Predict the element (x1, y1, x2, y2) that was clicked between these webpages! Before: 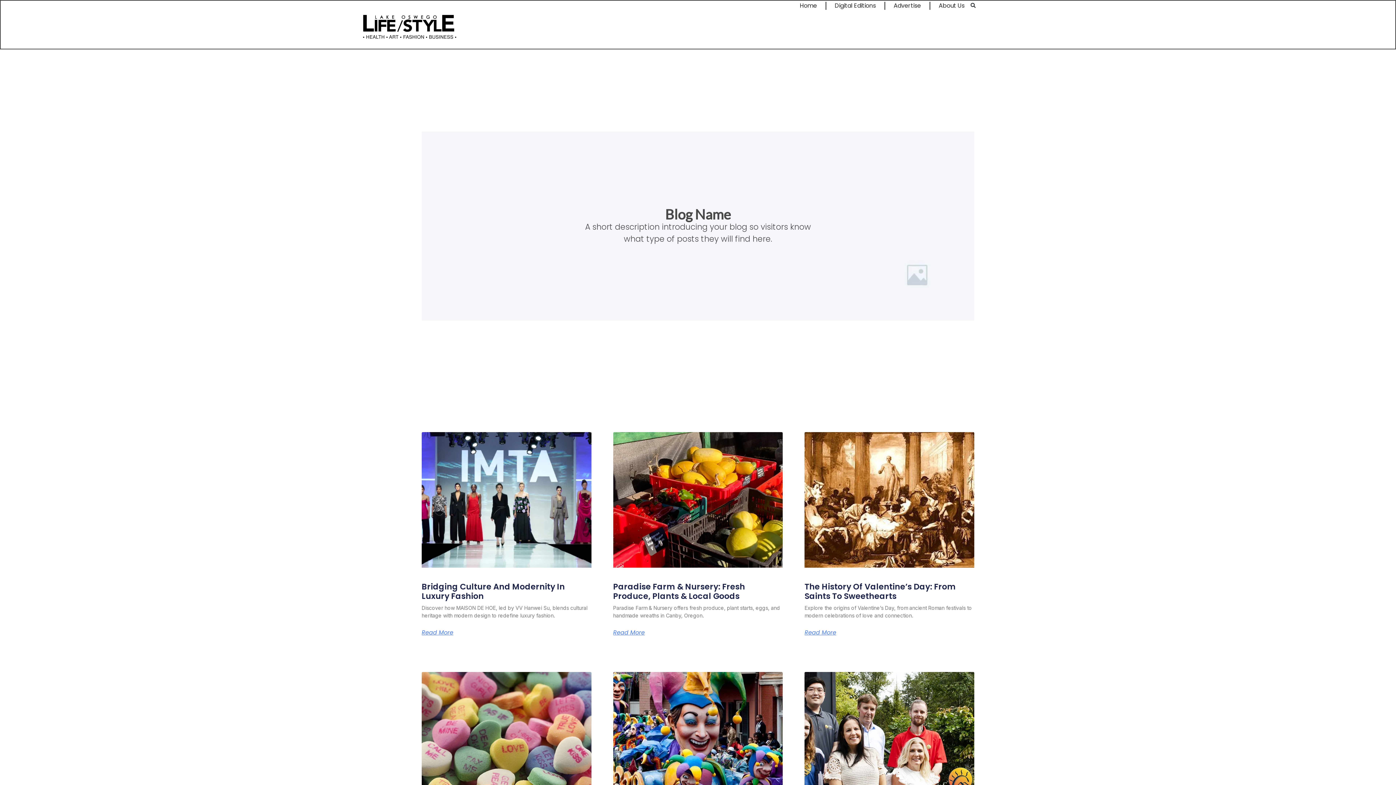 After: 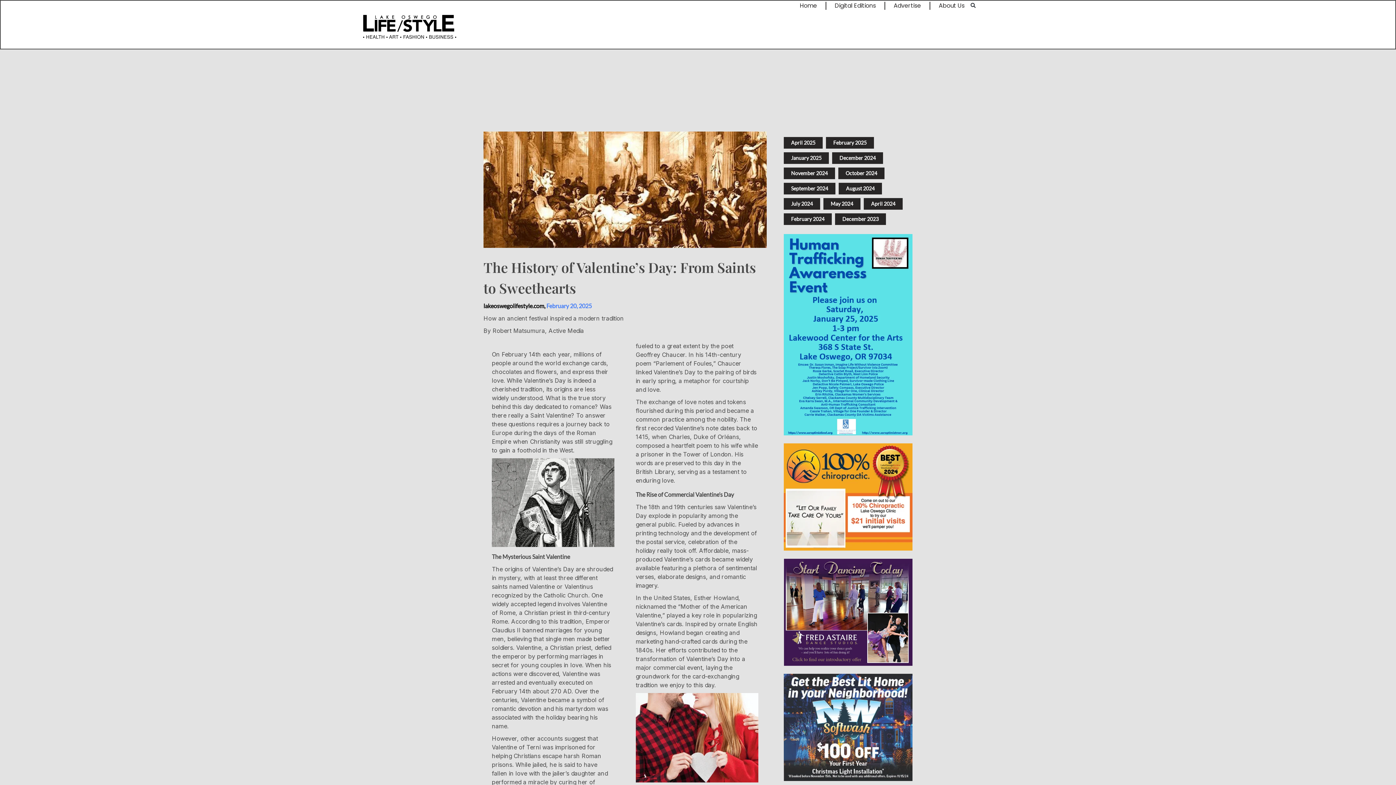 Action: bbox: (804, 581, 956, 602) label: The History Of Valentine’s Day: From Saints To Sweethearts